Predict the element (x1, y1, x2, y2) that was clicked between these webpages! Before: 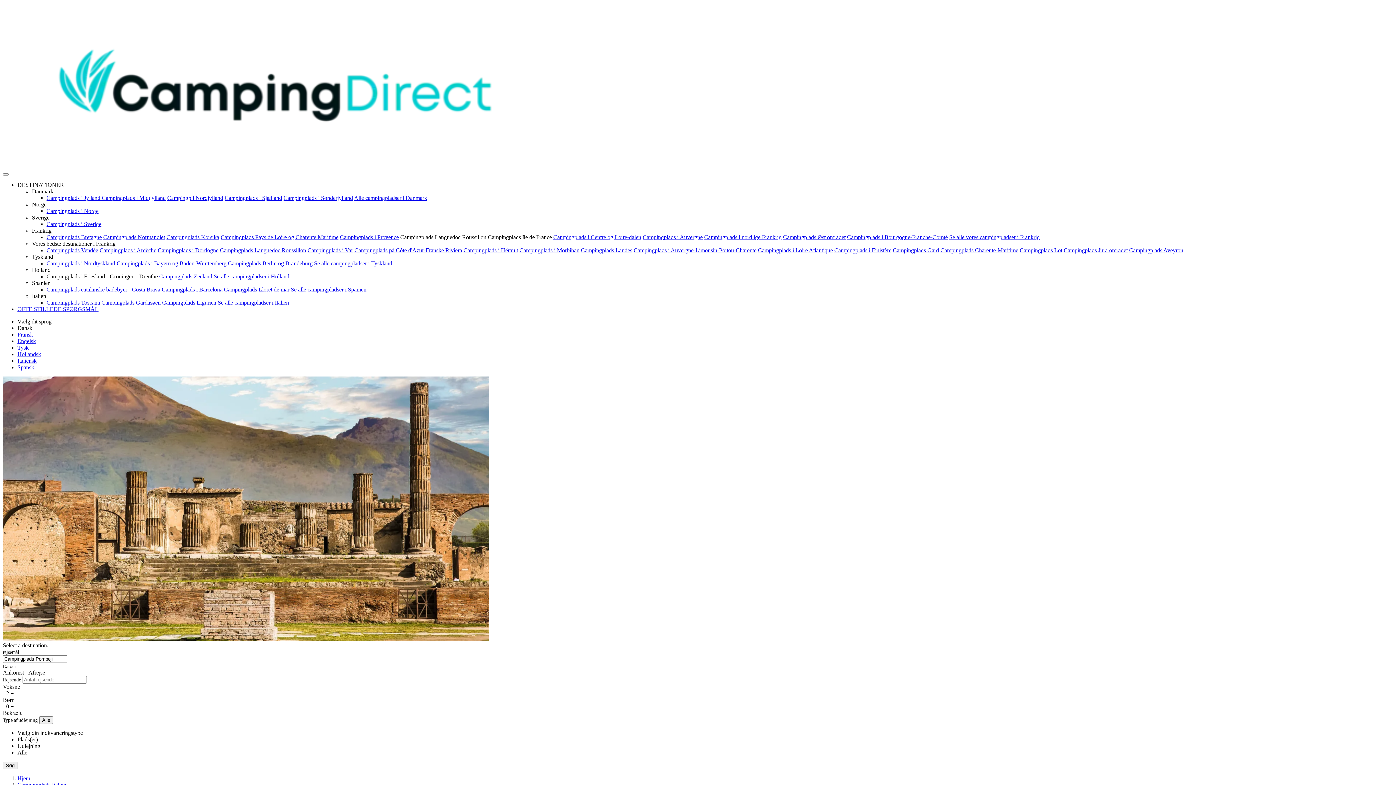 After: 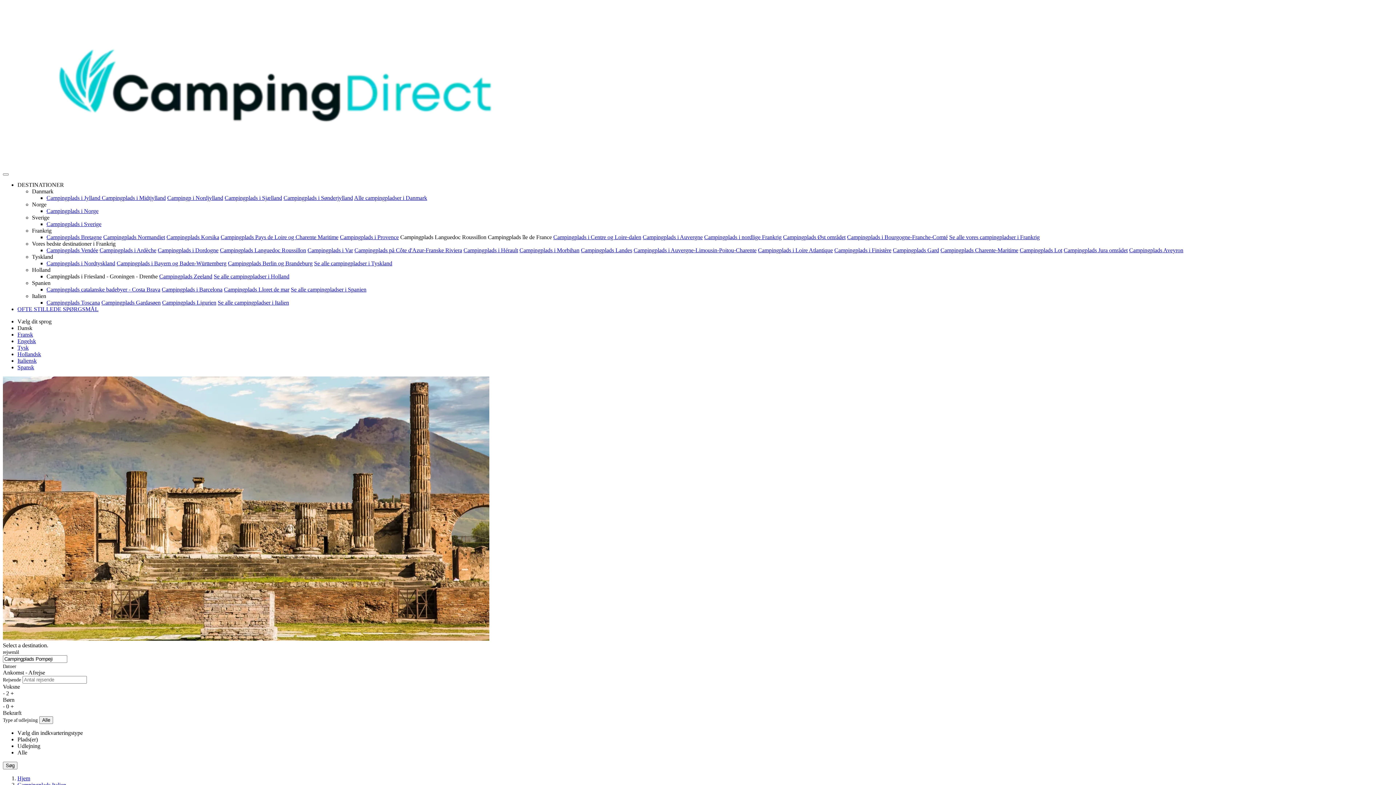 Action: label: Campingplads île de France bbox: (488, 234, 552, 240)